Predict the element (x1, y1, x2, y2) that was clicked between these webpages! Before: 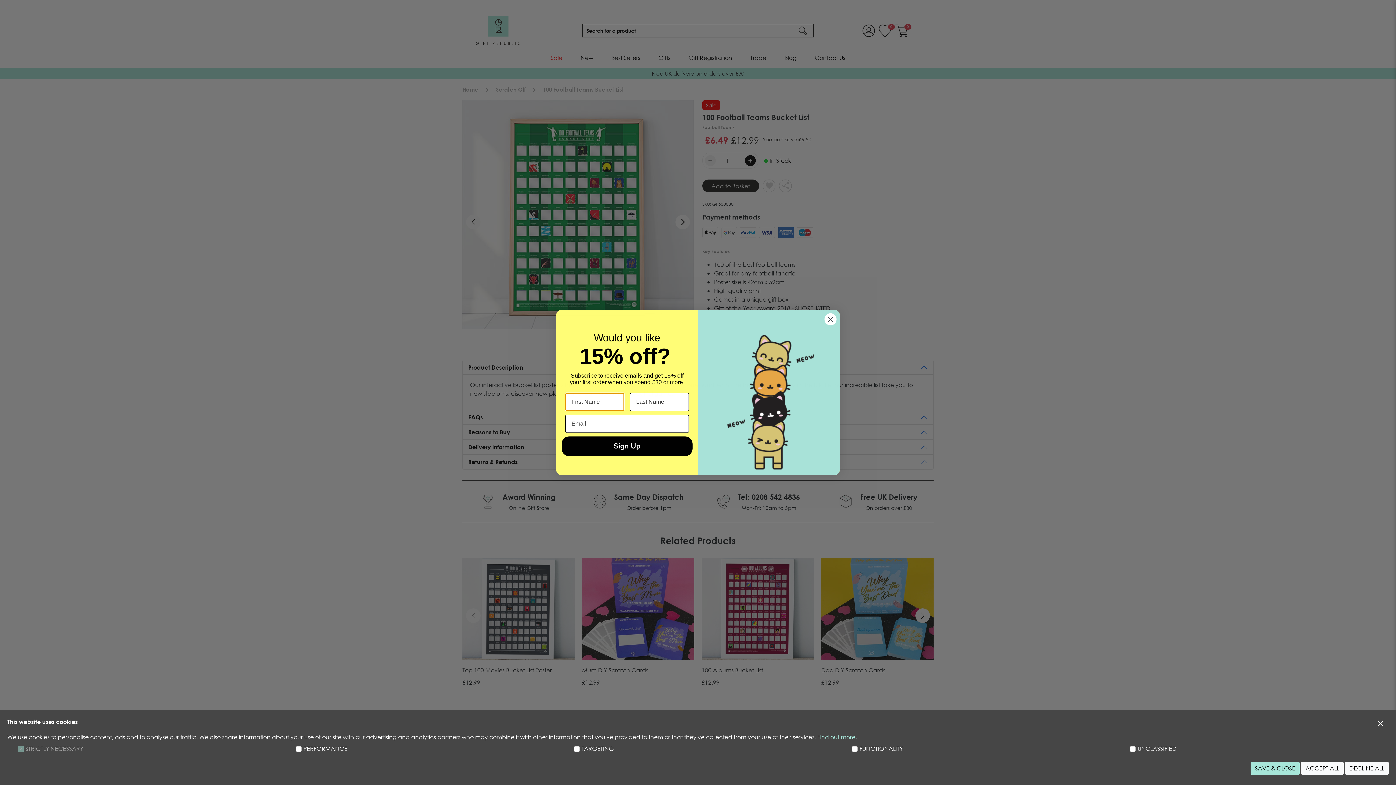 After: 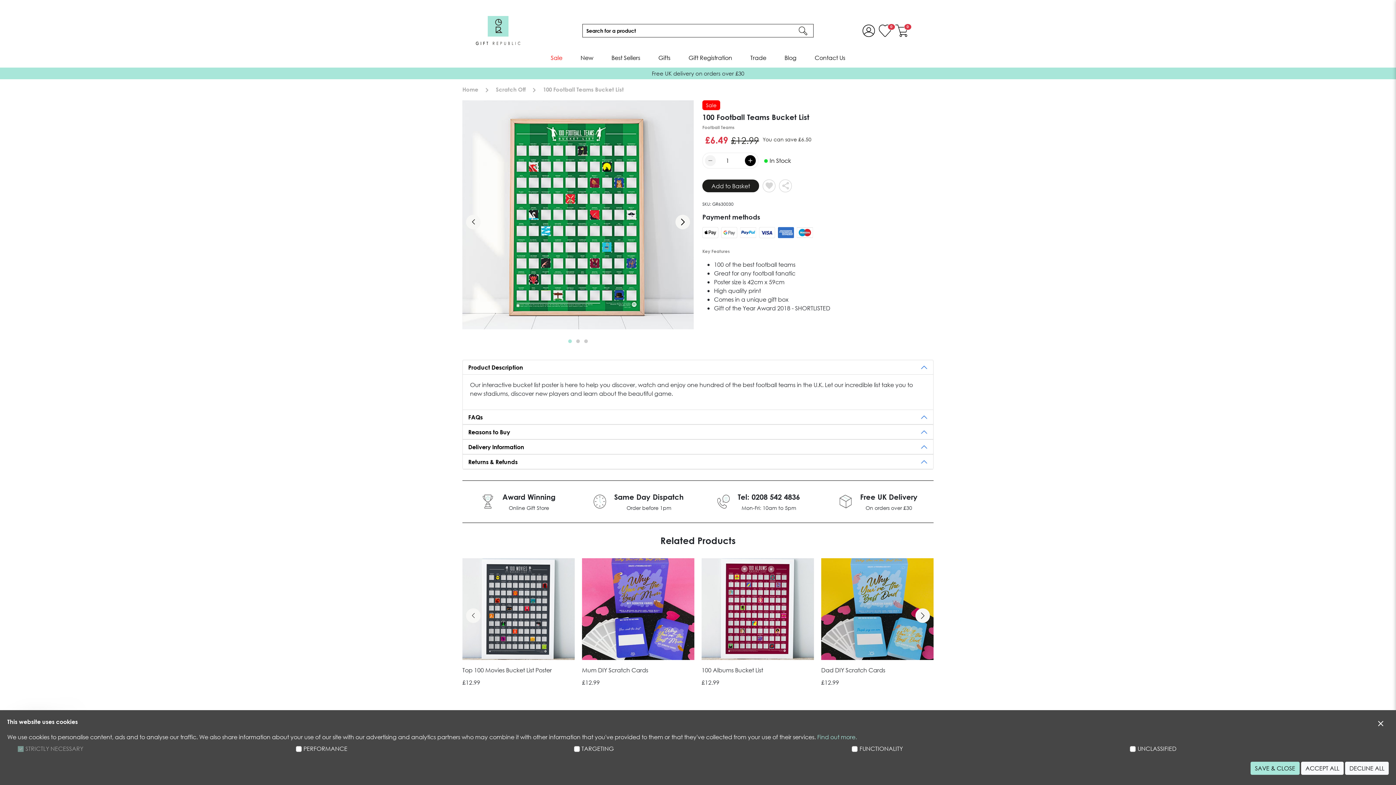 Action: label: Find out more. bbox: (817, 733, 857, 741)